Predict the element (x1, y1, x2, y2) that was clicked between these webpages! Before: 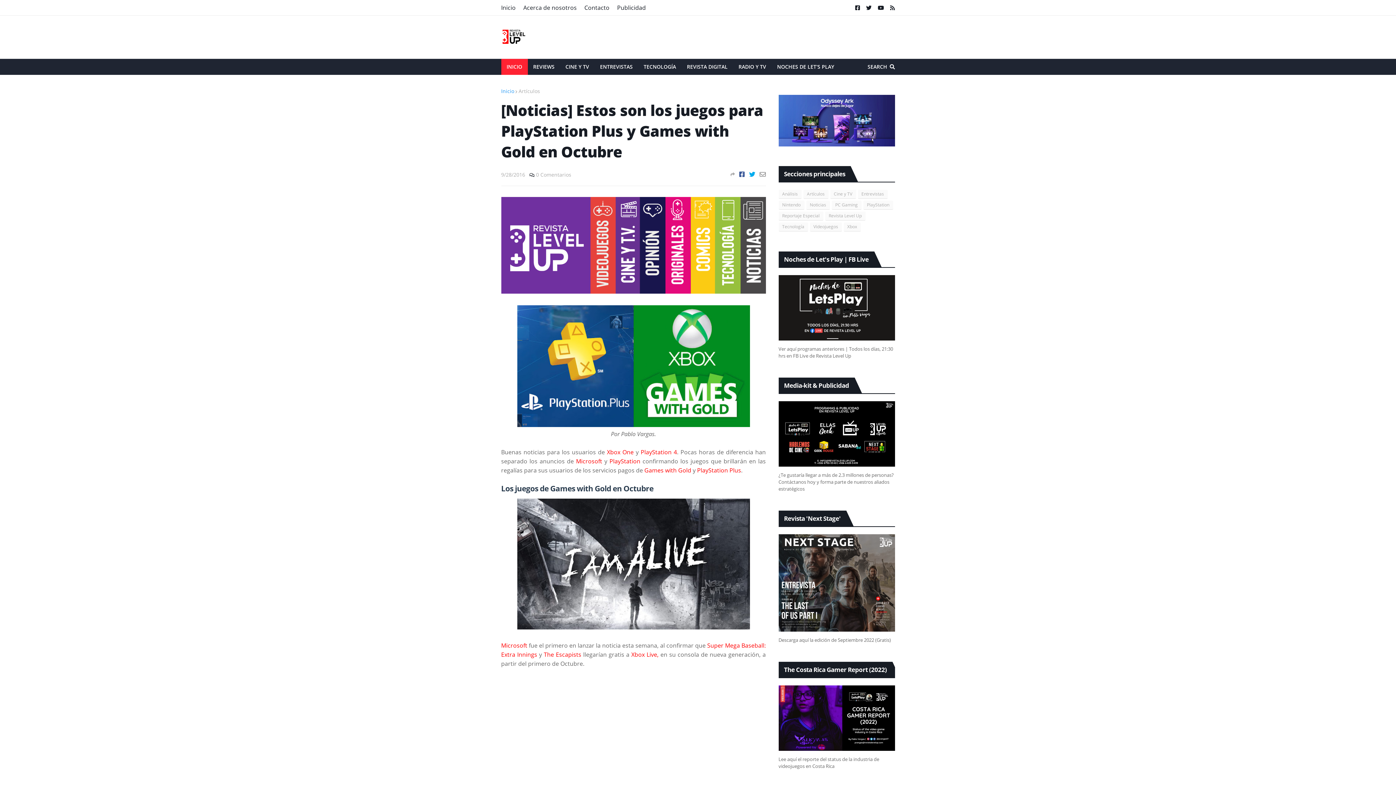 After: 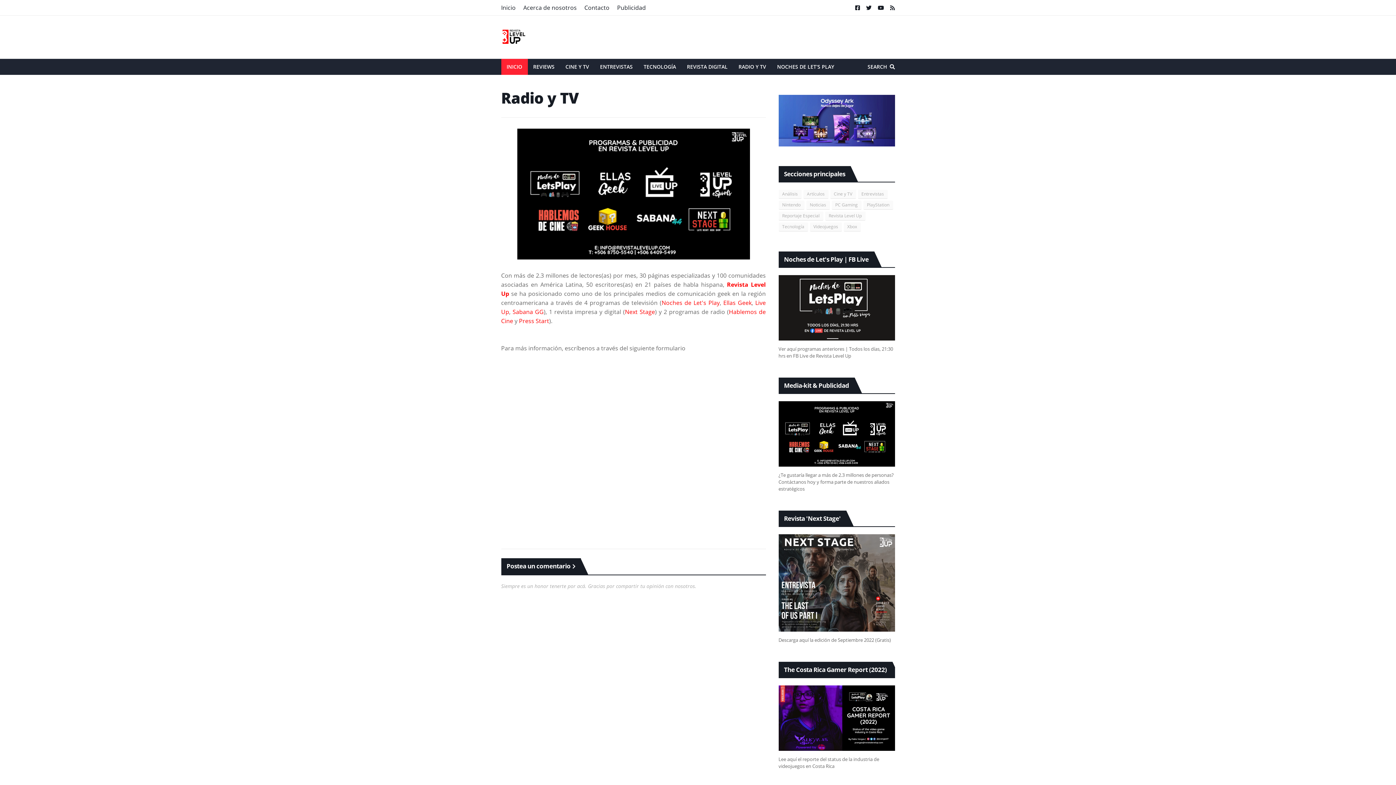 Action: bbox: (733, 58, 771, 74) label: RADIO Y TV